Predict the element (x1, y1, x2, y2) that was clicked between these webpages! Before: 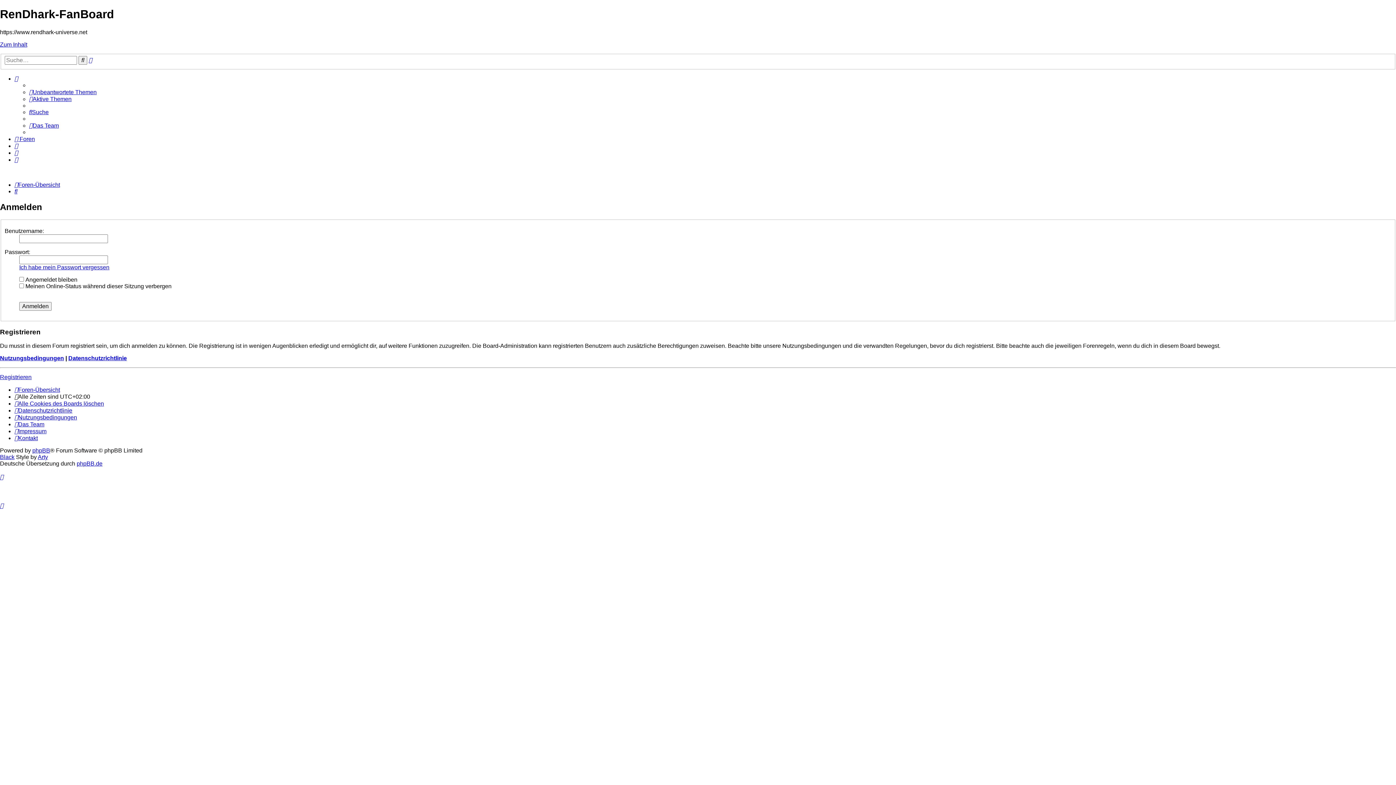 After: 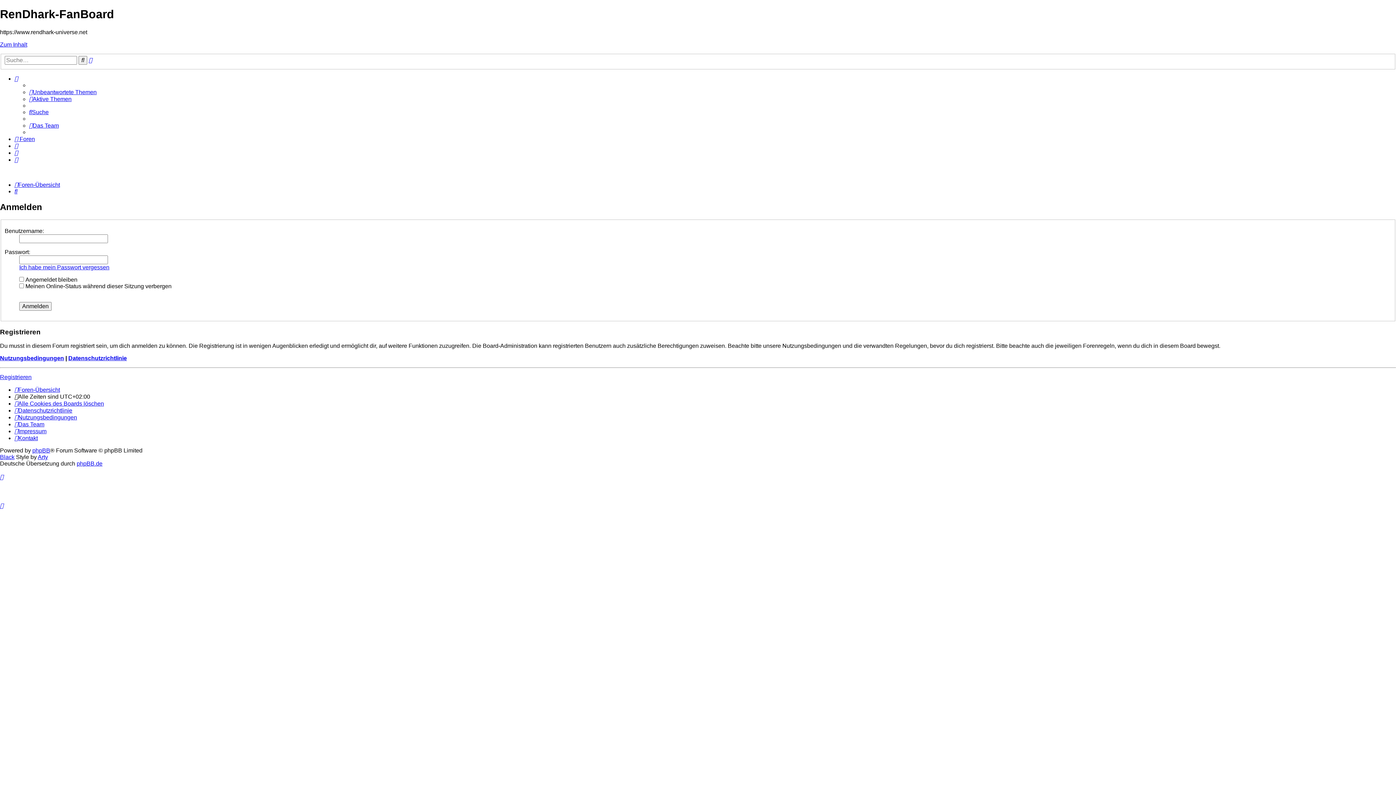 Action: bbox: (0, 502, 3, 509)